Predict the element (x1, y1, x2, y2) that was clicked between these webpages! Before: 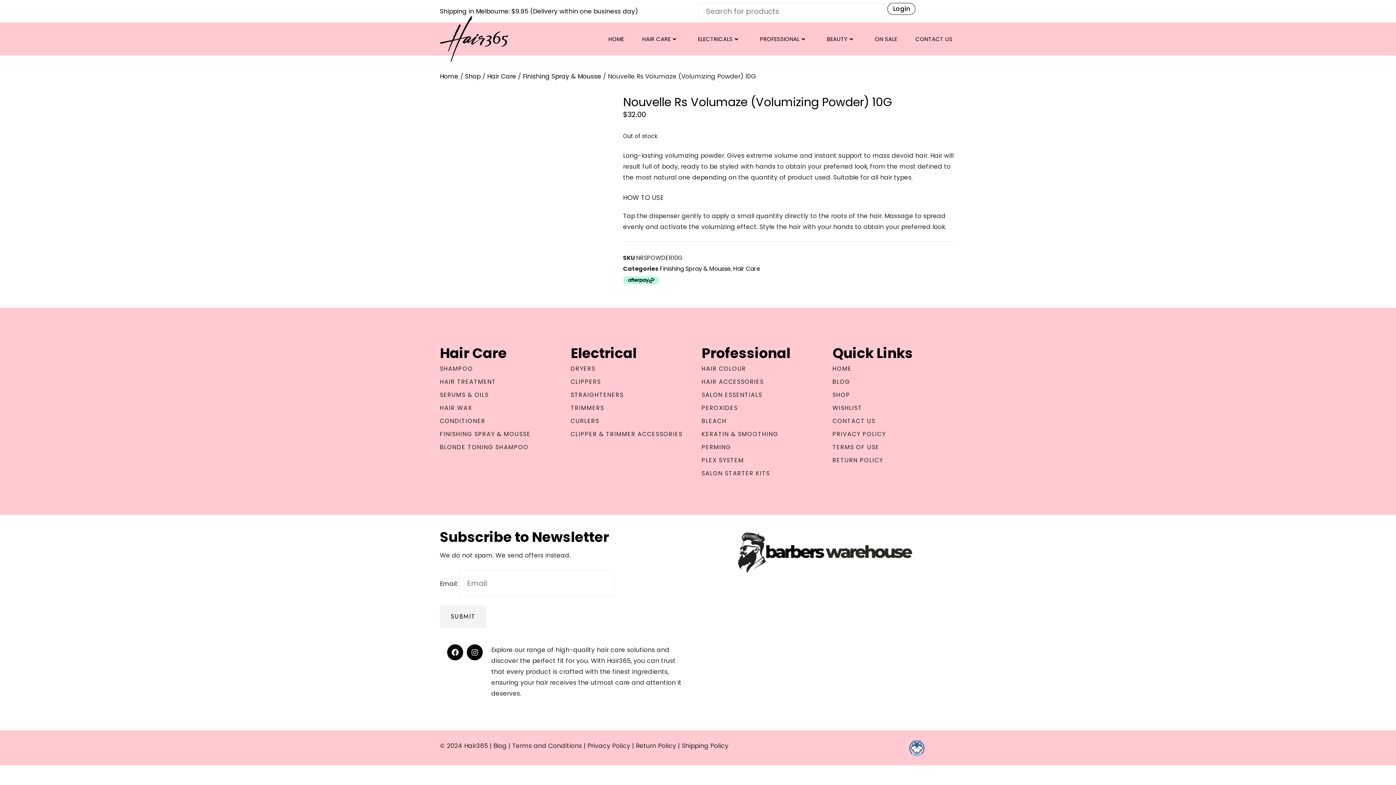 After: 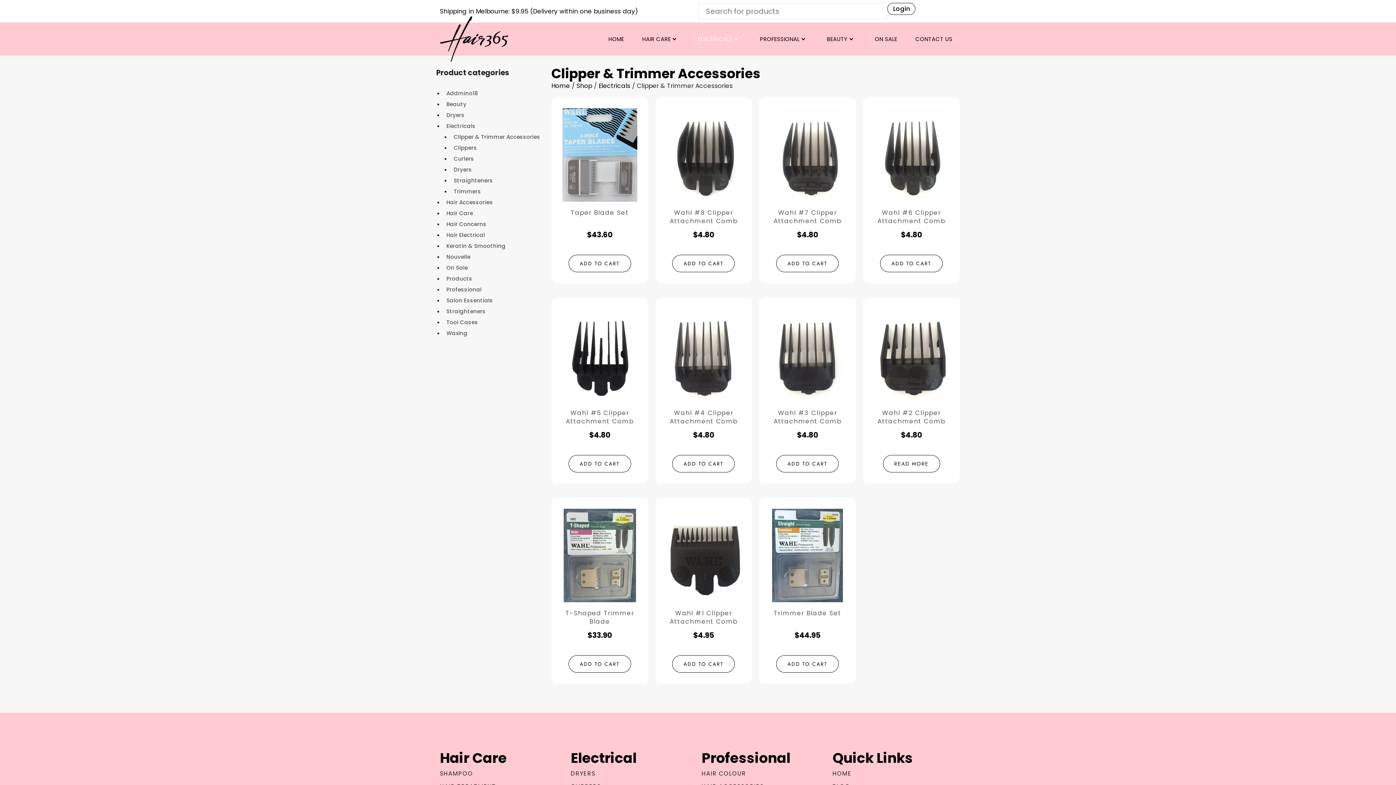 Action: label: CLIPPER & TRIMMER ACCESSORIES bbox: (570, 431, 694, 437)